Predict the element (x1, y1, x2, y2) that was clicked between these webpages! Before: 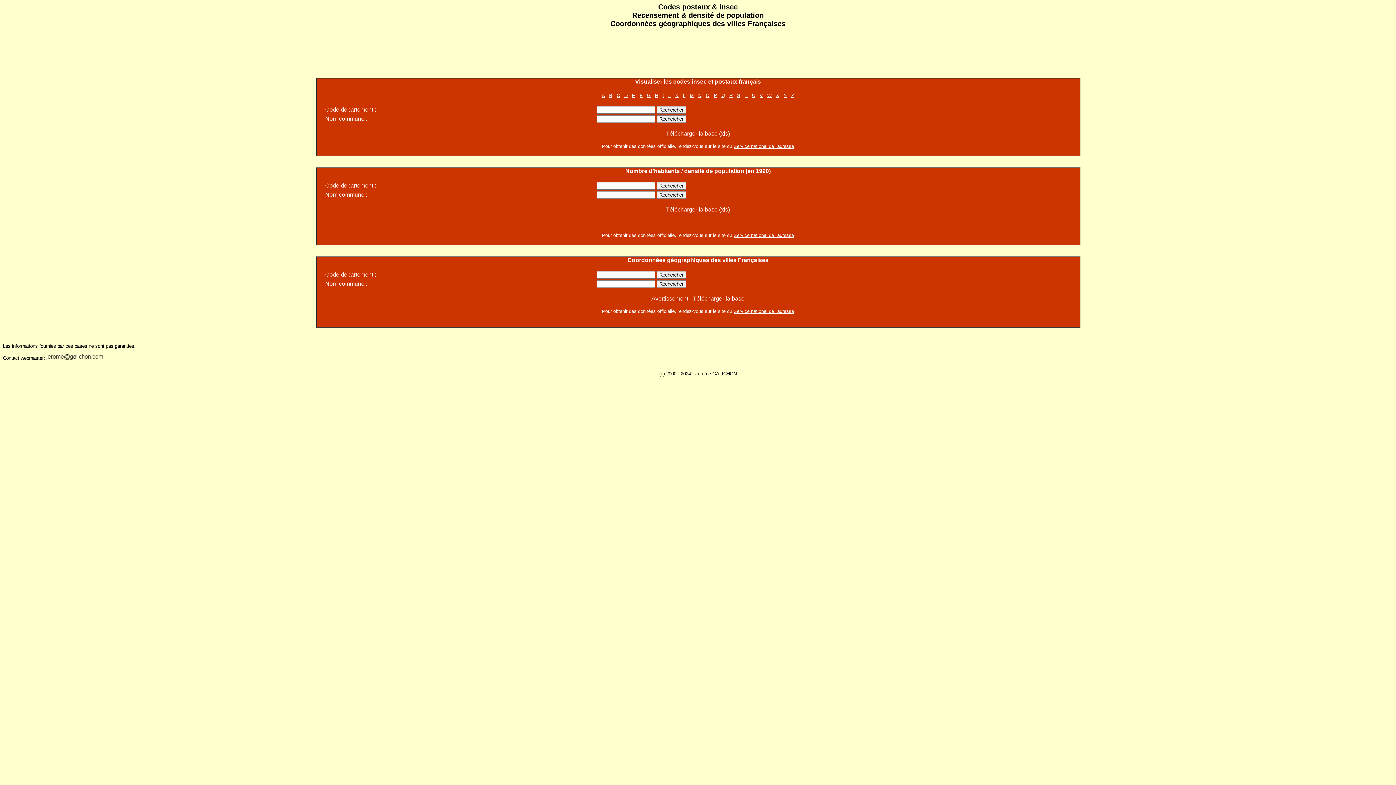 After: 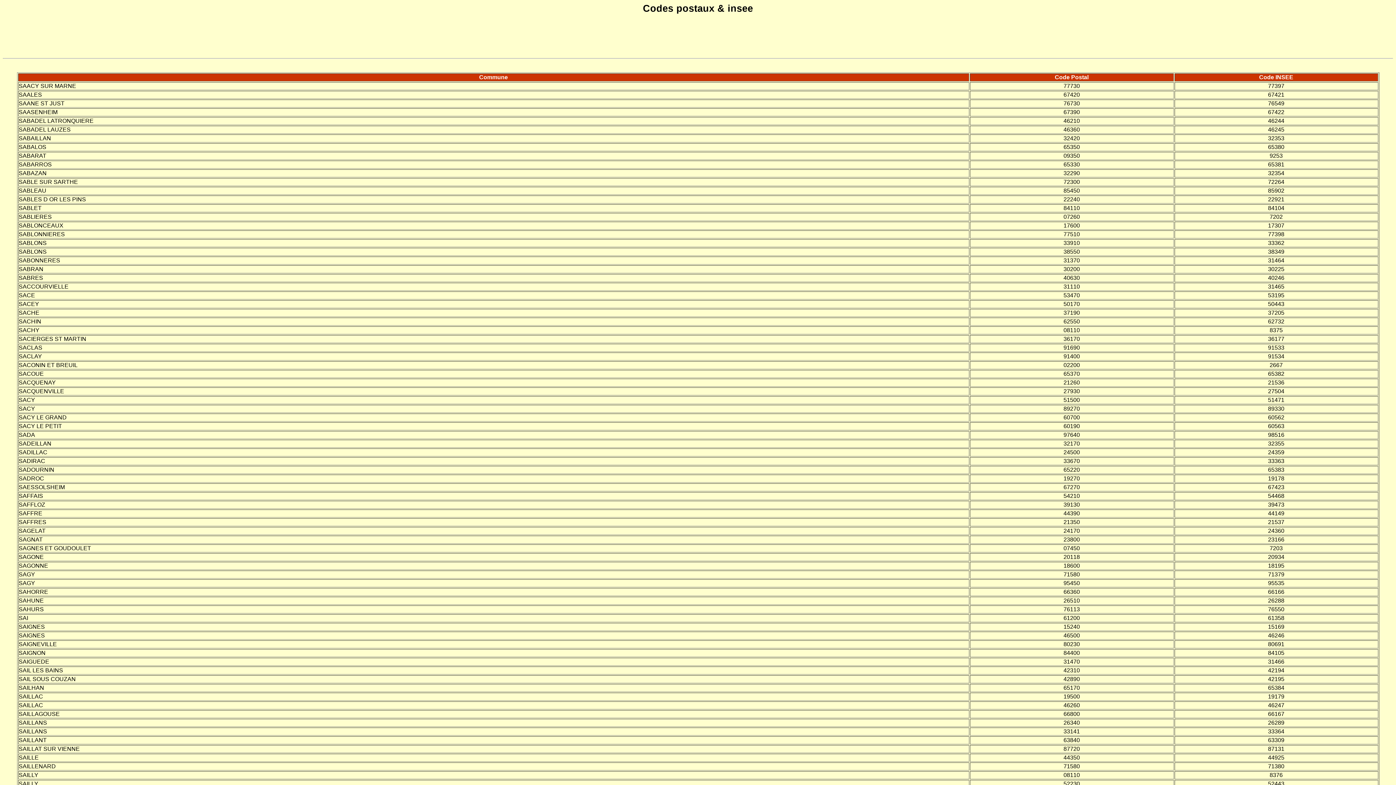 Action: label: S bbox: (737, 92, 740, 98)